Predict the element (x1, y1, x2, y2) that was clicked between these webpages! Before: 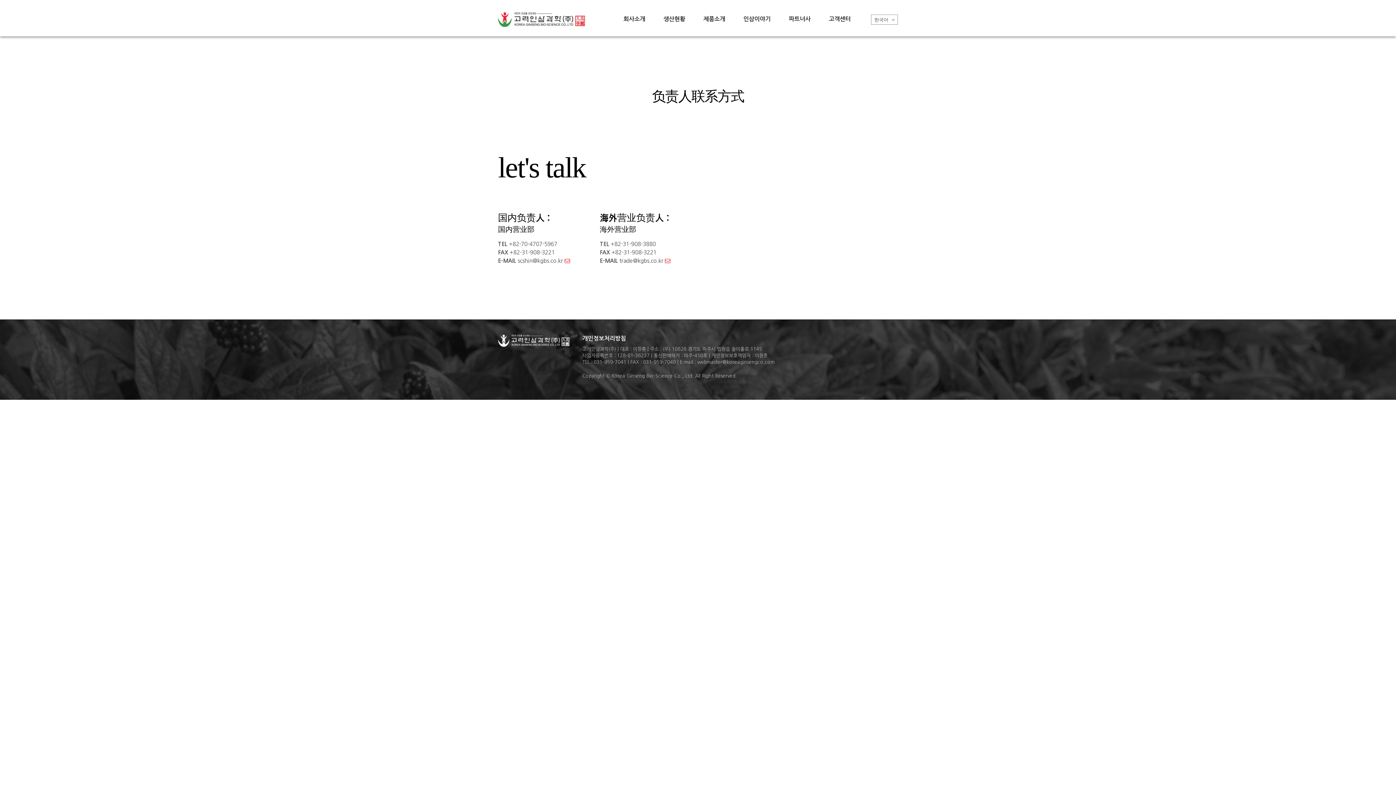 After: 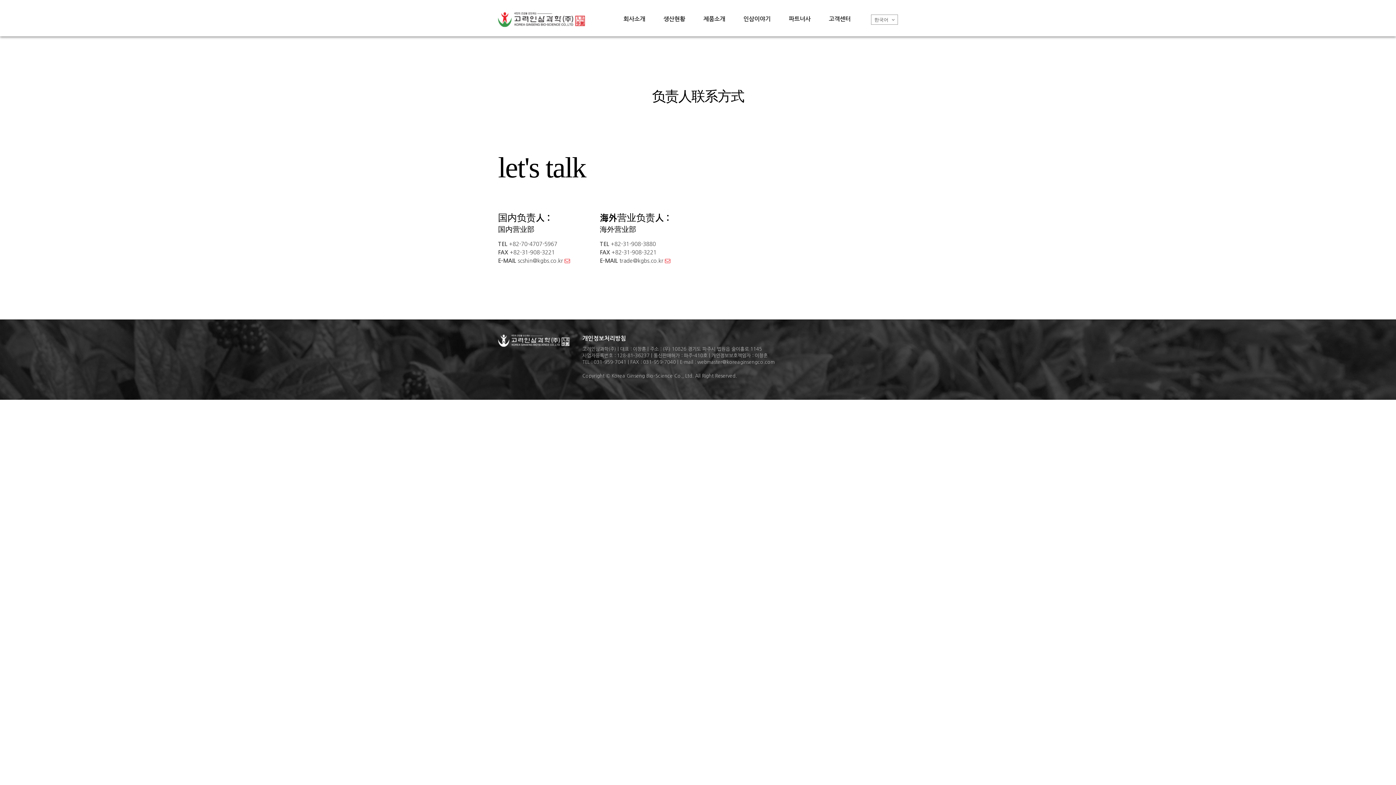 Action: bbox: (564, 258, 570, 263)